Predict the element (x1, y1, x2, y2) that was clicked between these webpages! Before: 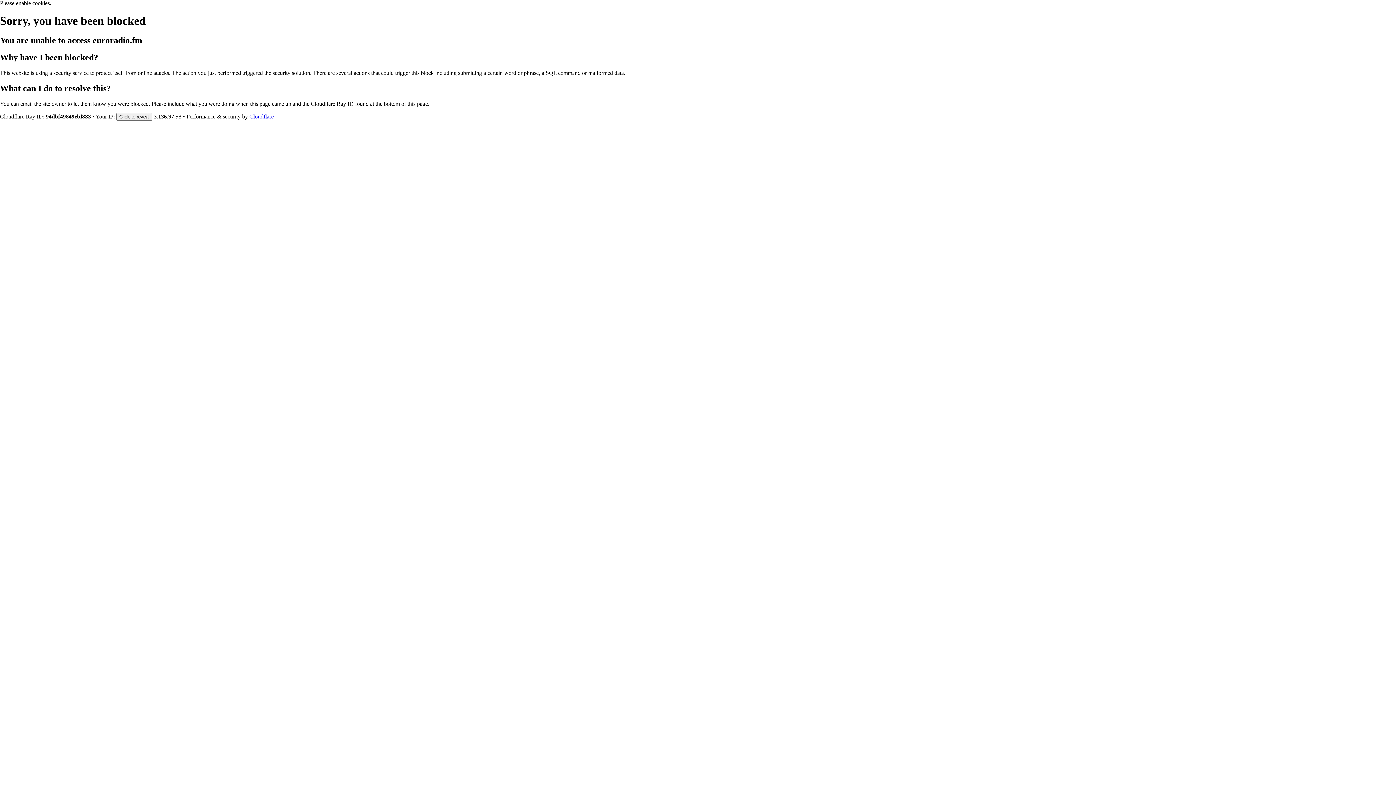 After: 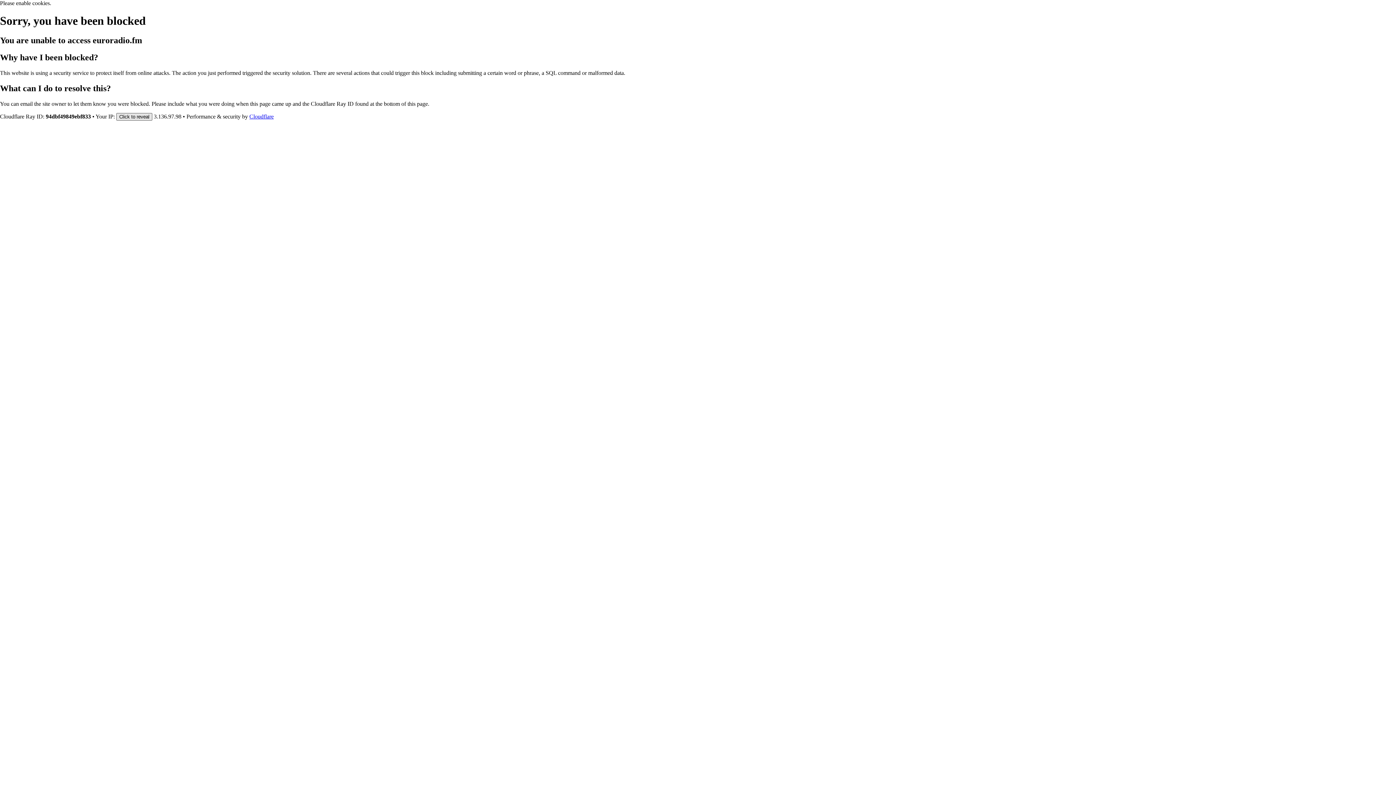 Action: label: Click to reveal bbox: (116, 112, 152, 120)